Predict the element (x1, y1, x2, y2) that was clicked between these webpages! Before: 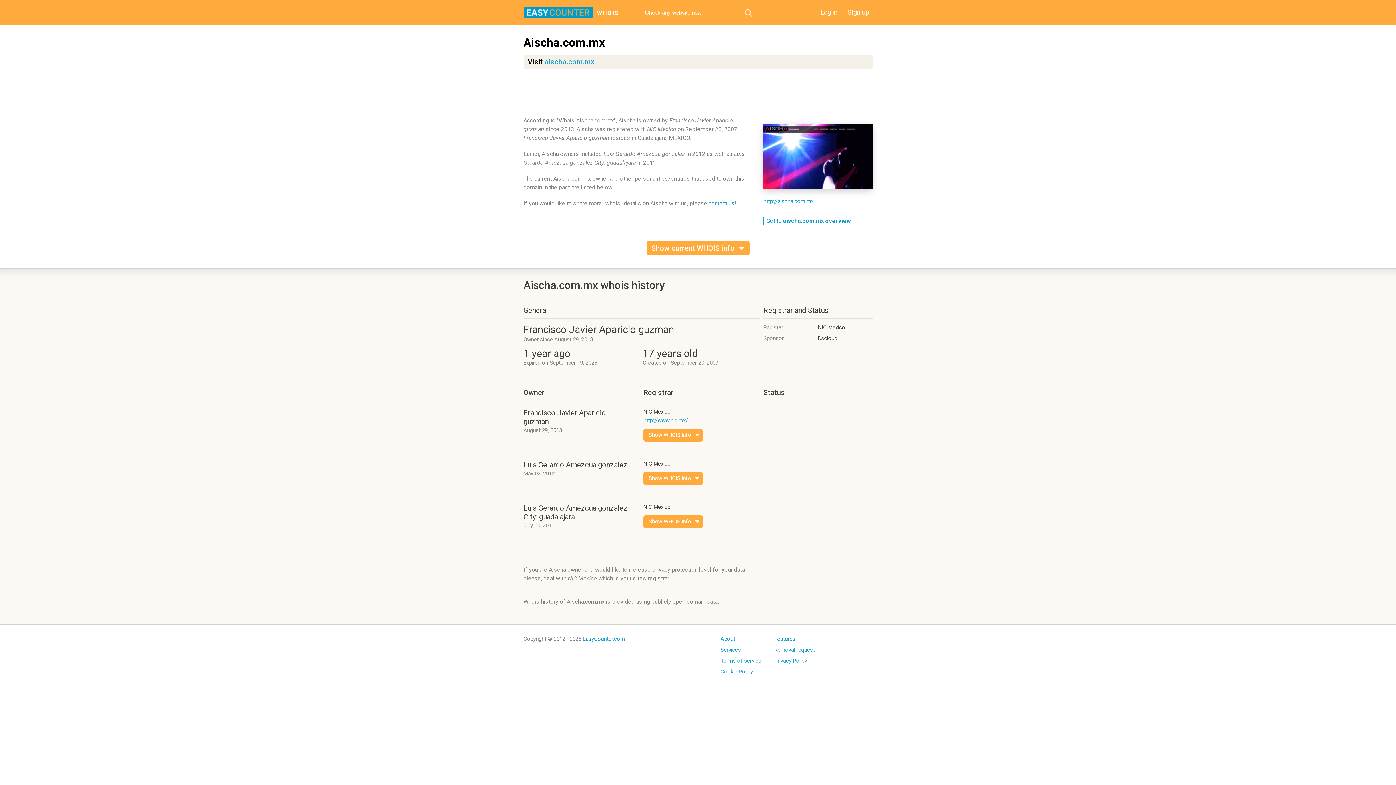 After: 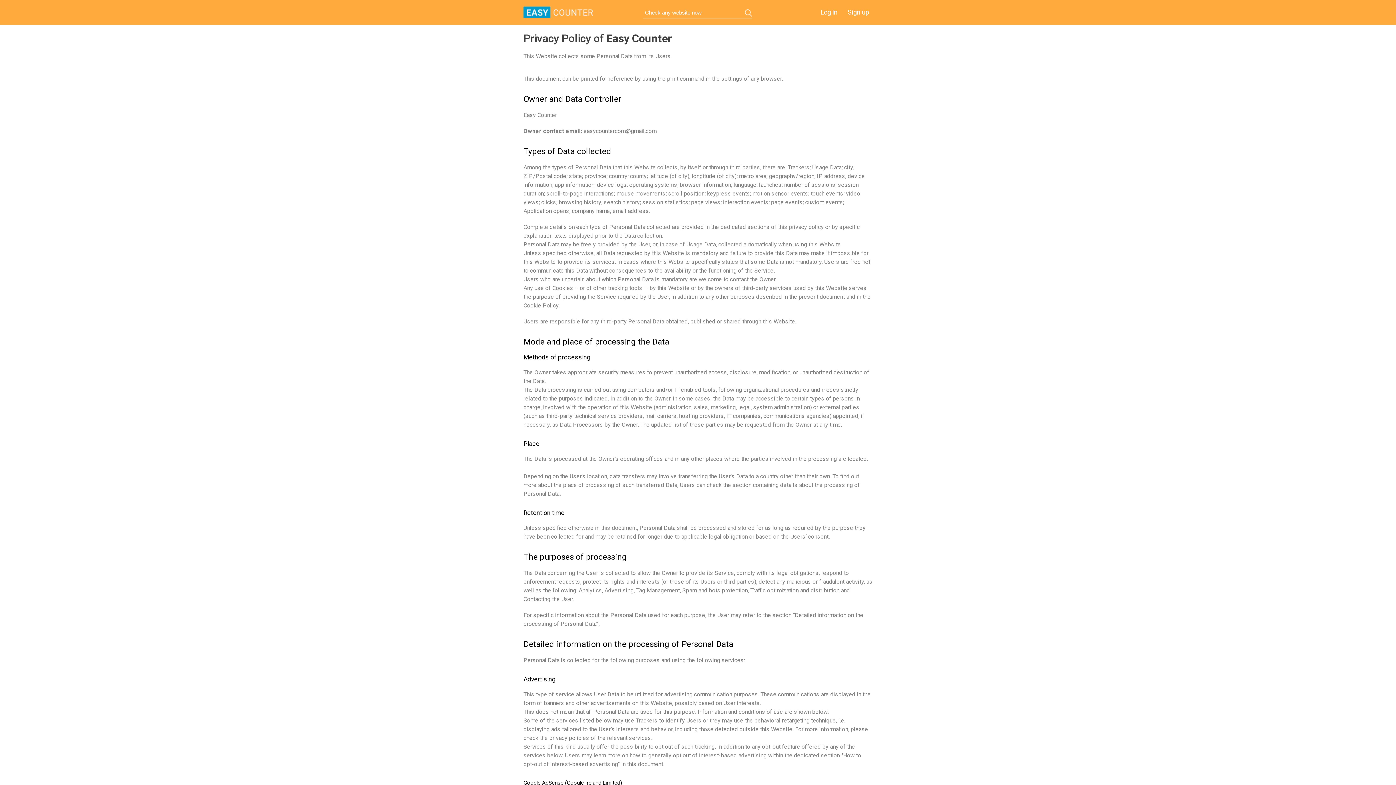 Action: label: Privacy Policy bbox: (774, 657, 815, 664)